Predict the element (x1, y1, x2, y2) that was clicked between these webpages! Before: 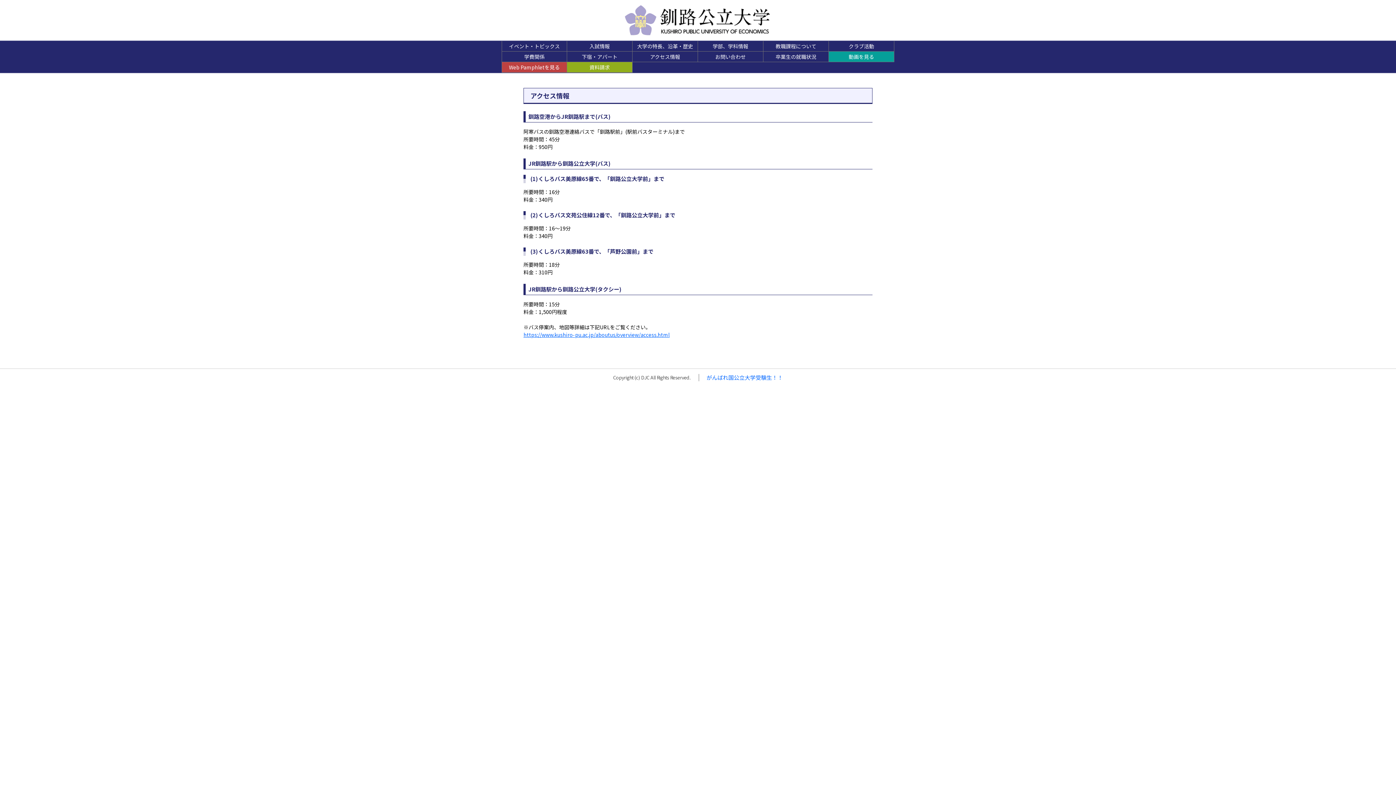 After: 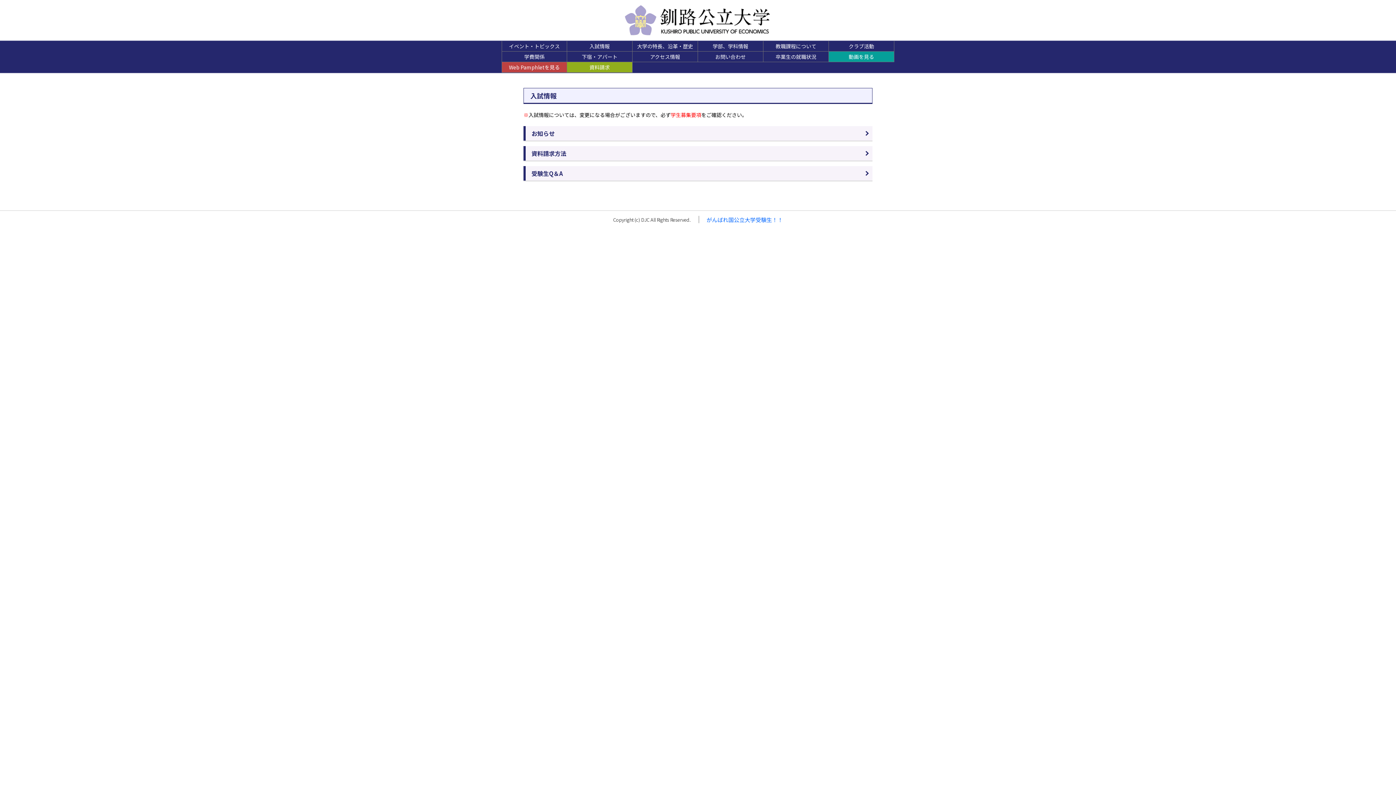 Action: label: 入試情報 bbox: (567, 41, 632, 51)